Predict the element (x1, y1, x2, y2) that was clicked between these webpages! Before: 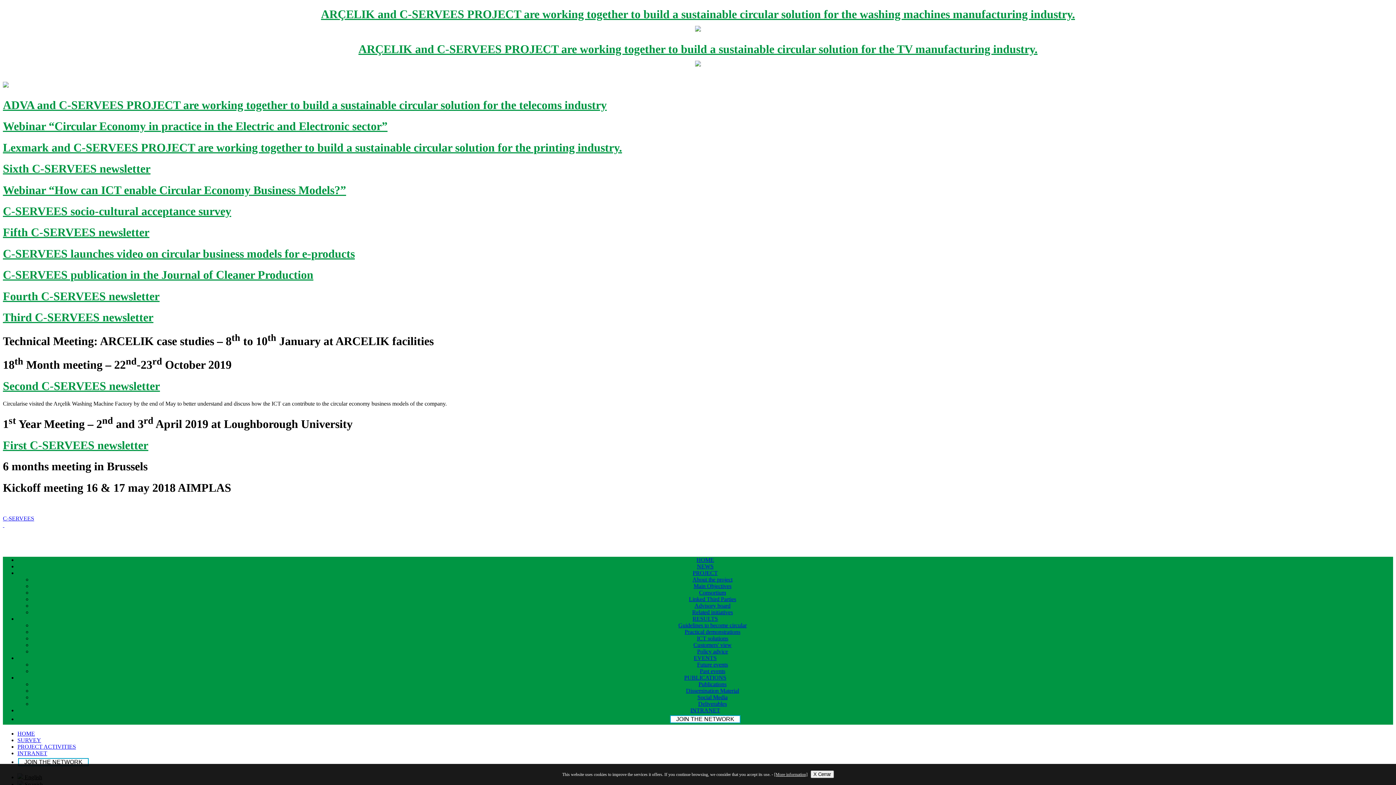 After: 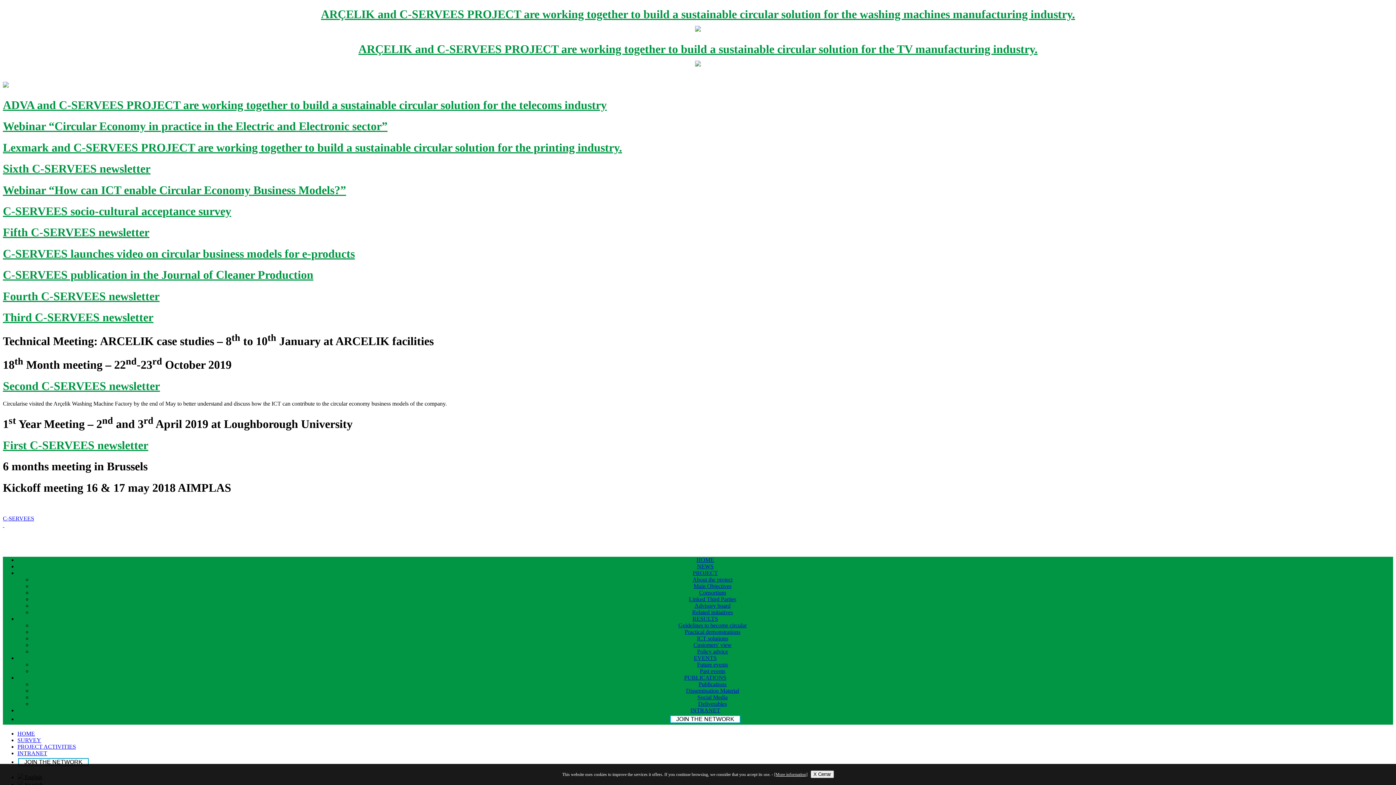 Action: label: Second C-SERVEES newsletter bbox: (2, 379, 160, 392)